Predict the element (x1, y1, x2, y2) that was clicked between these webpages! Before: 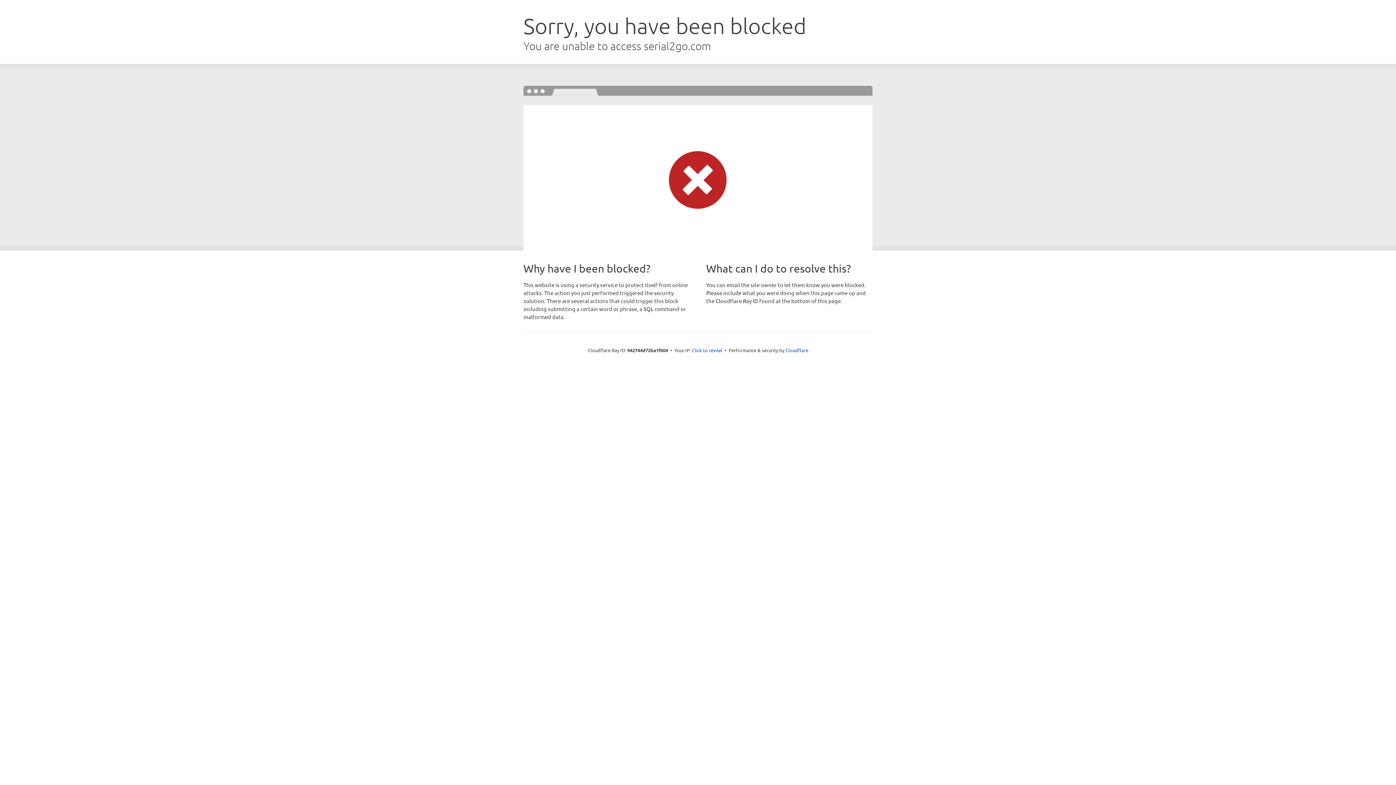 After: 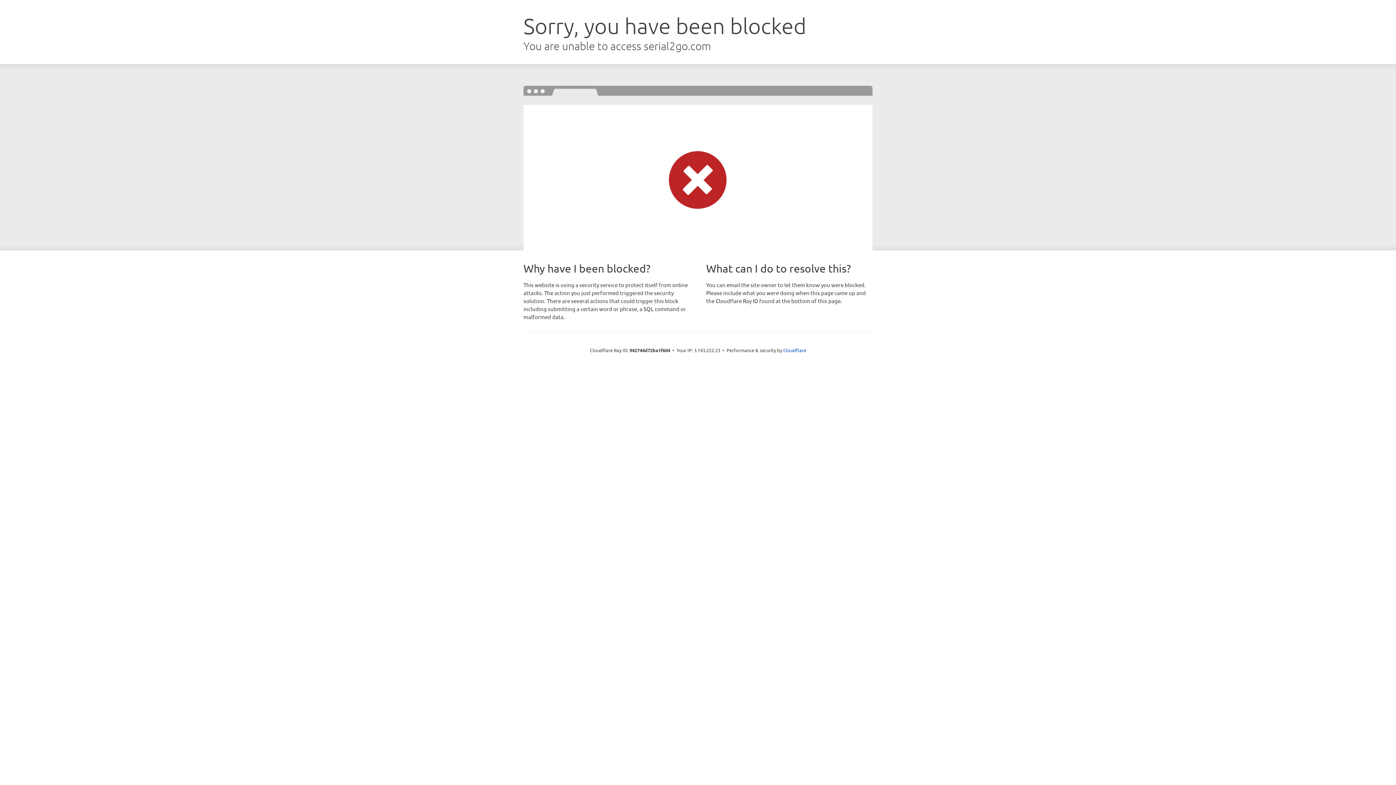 Action: bbox: (692, 346, 722, 353) label: Click to reveal